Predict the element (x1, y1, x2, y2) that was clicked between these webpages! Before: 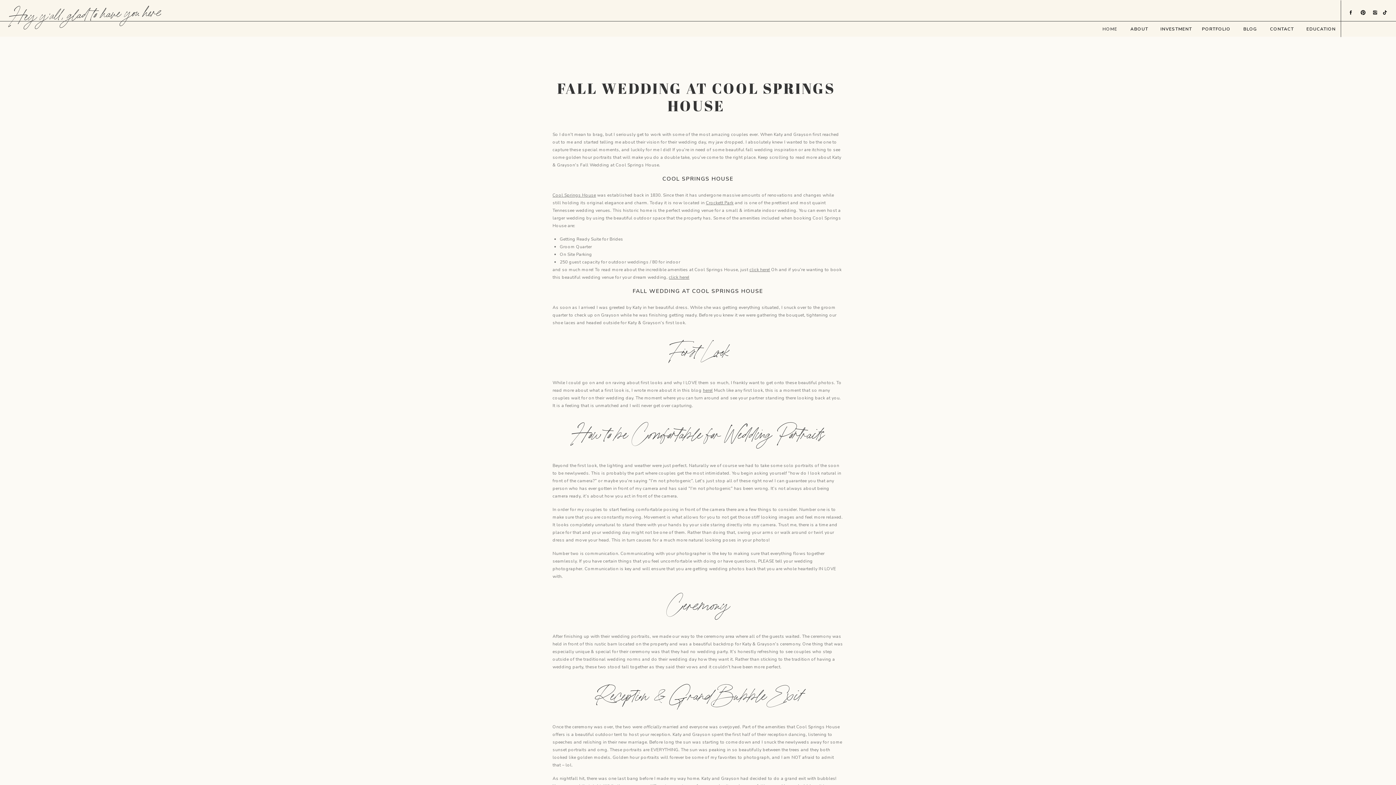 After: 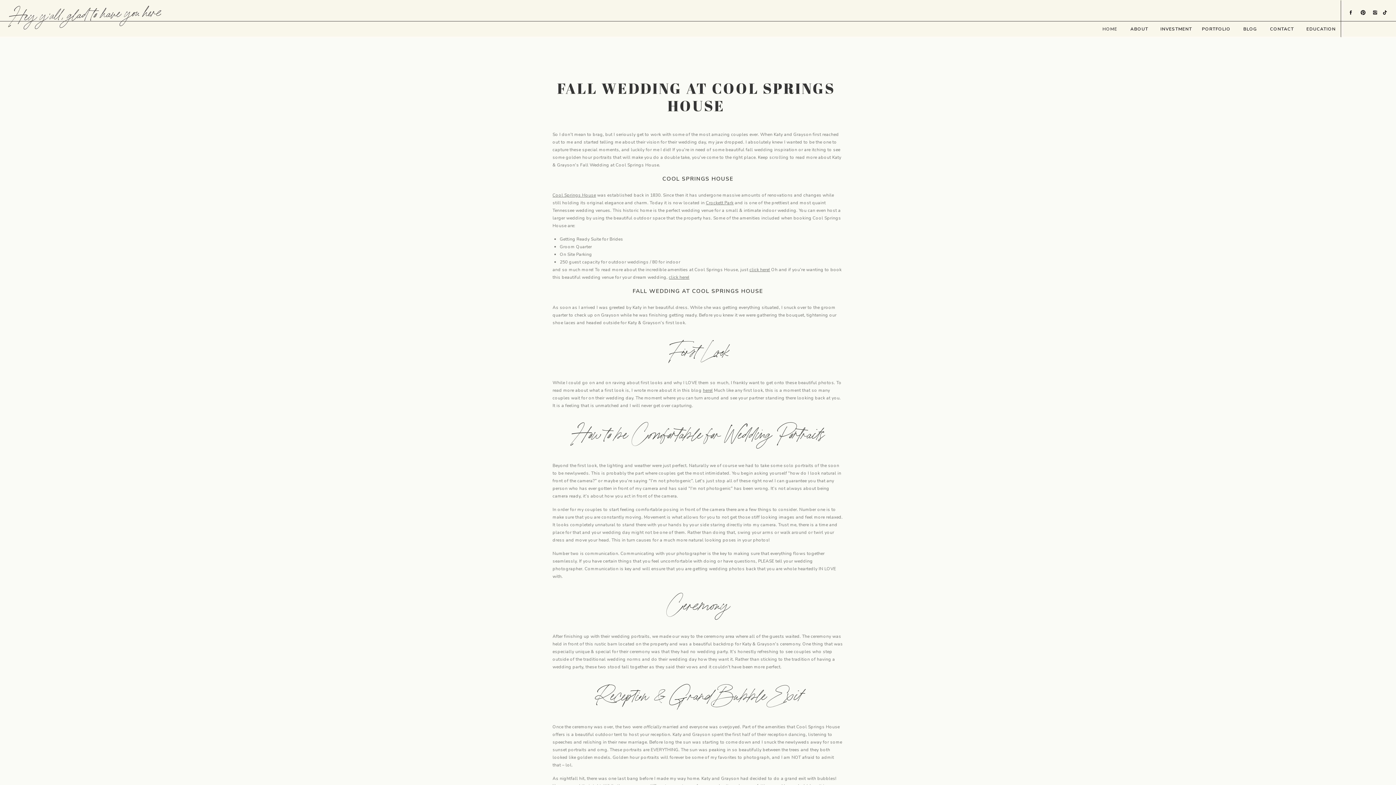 Action: bbox: (1360, 9, 1366, 15)